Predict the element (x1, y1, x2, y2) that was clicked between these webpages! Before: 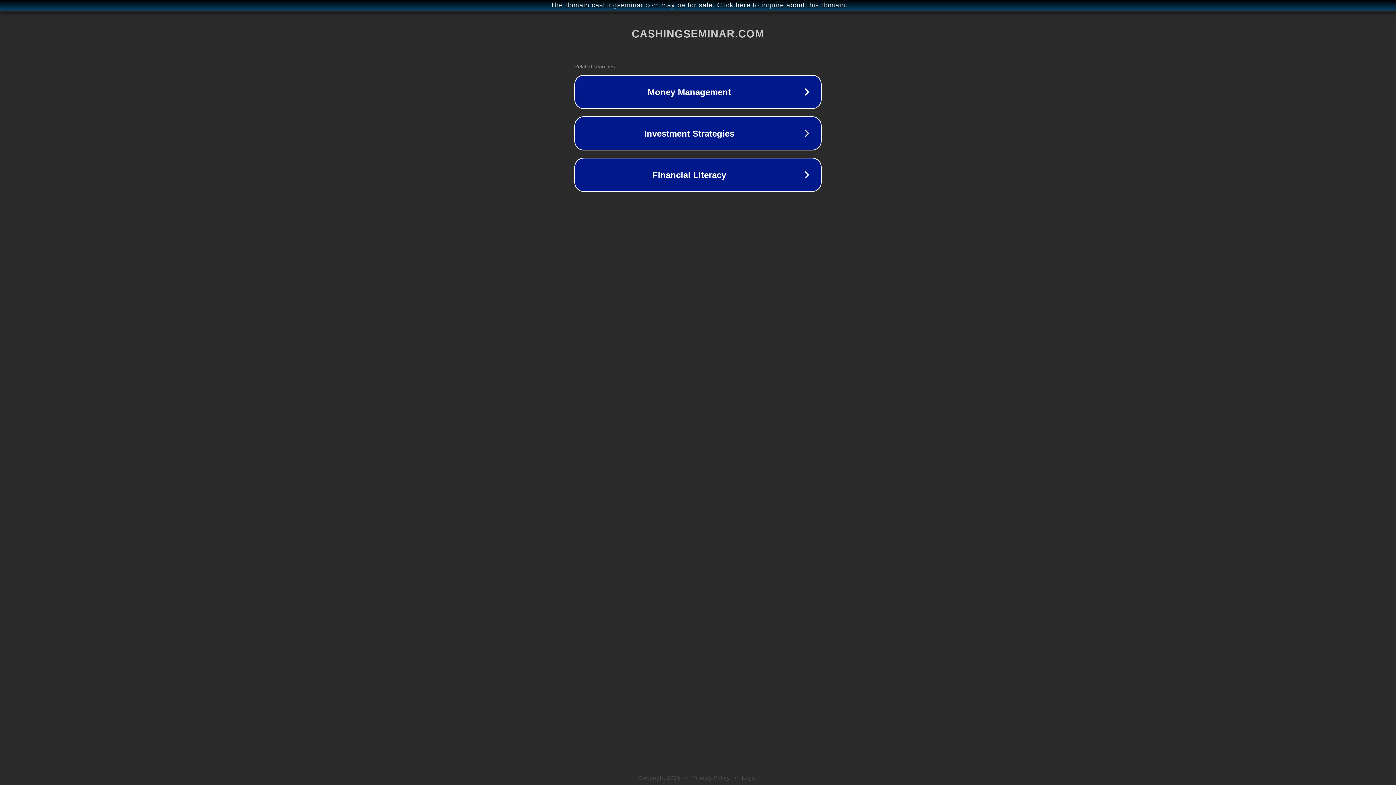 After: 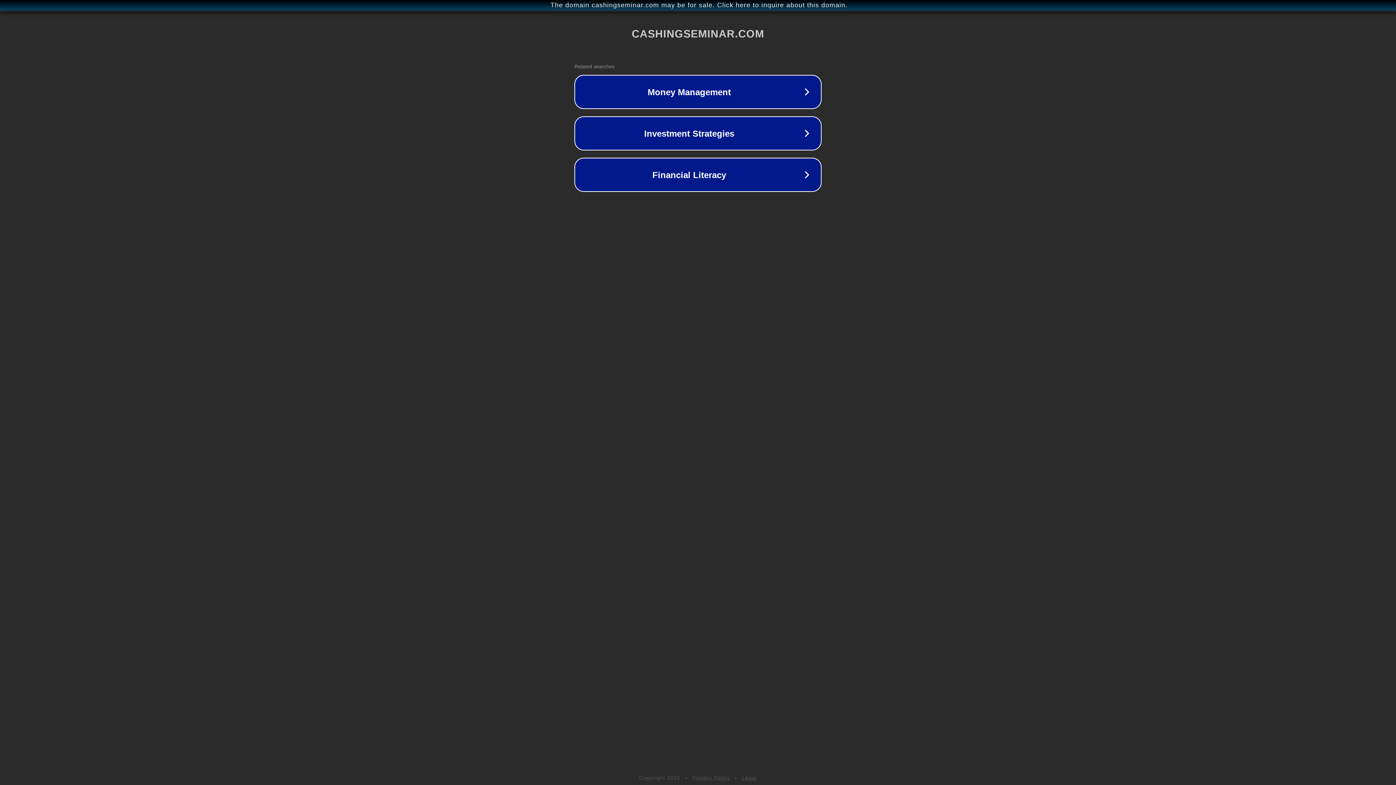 Action: label: Legal bbox: (742, 775, 757, 781)